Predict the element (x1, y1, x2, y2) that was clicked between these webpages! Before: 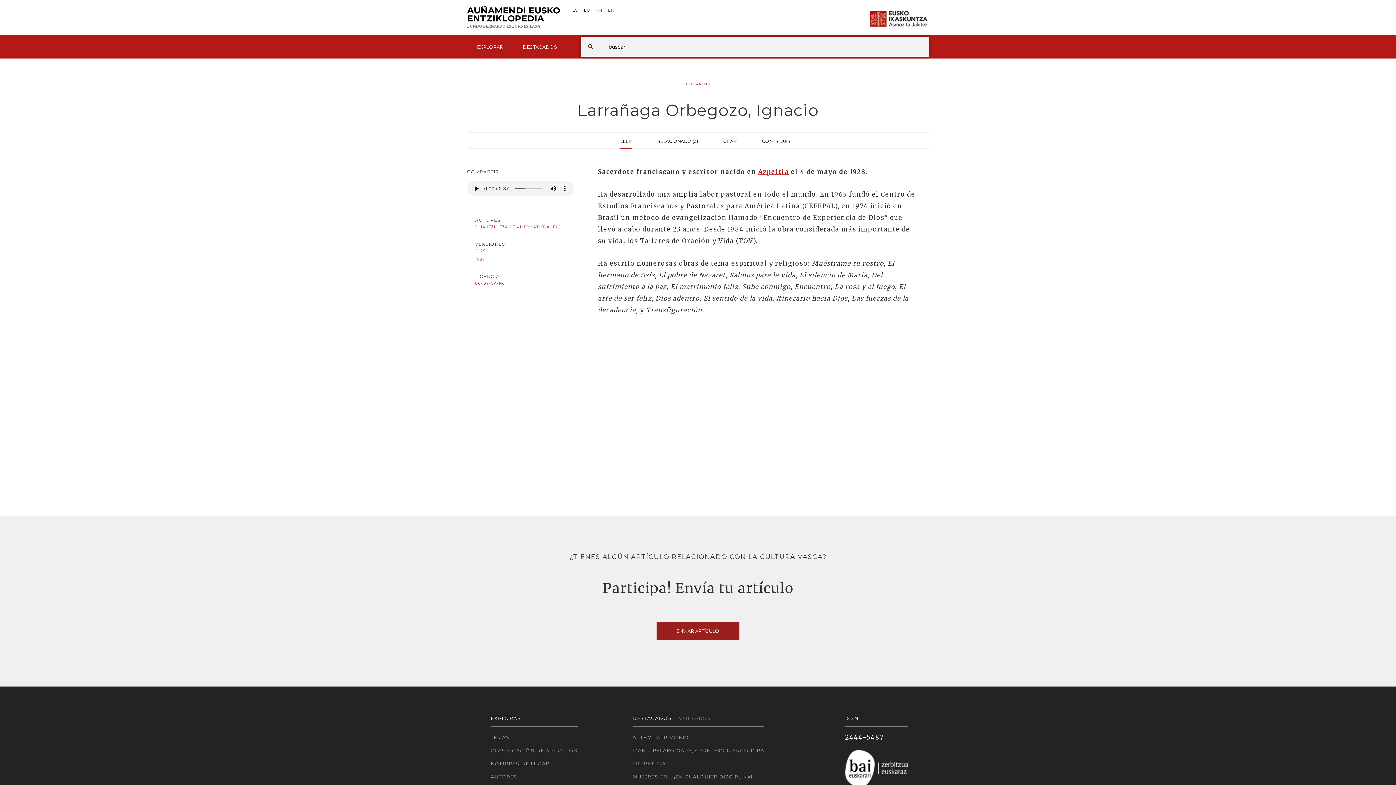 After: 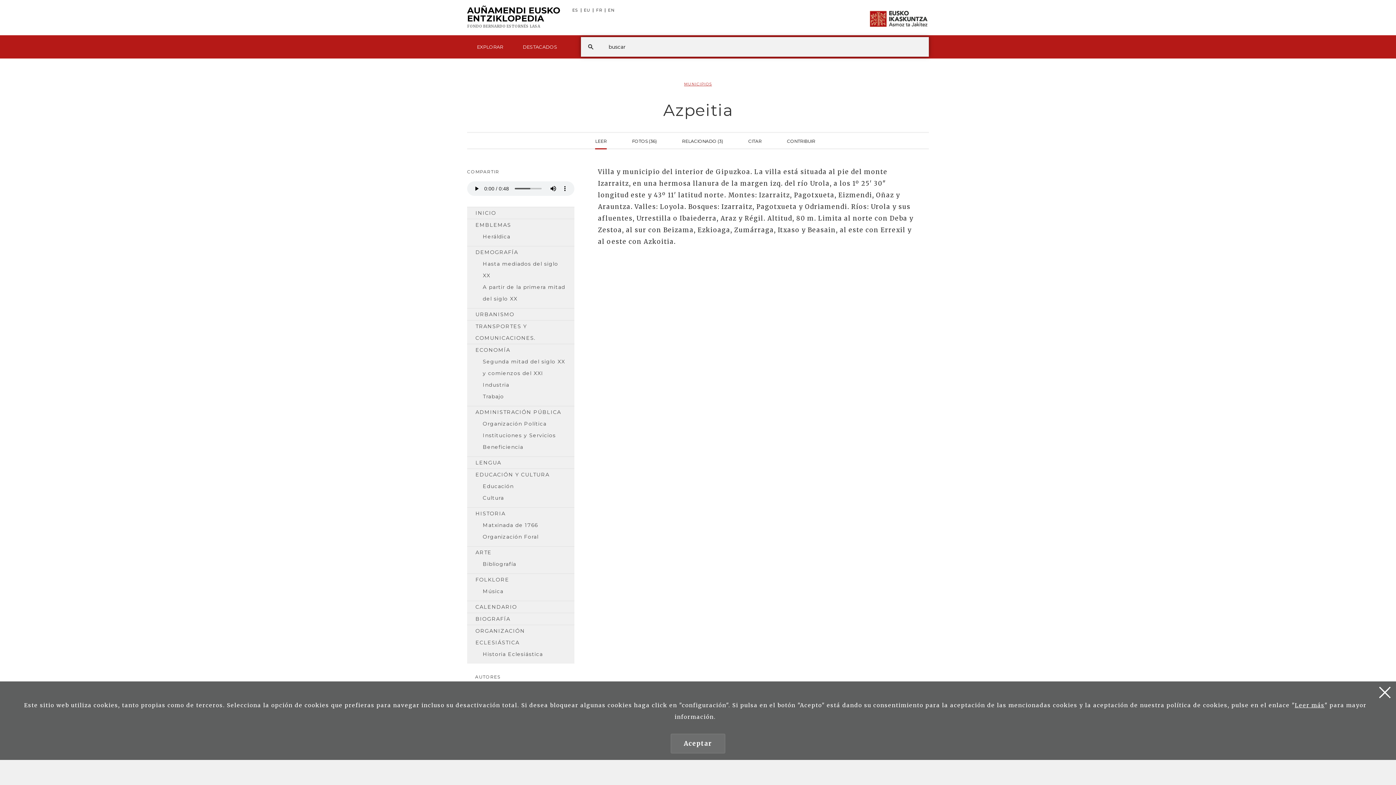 Action: bbox: (758, 168, 789, 176) label: Azpeitia